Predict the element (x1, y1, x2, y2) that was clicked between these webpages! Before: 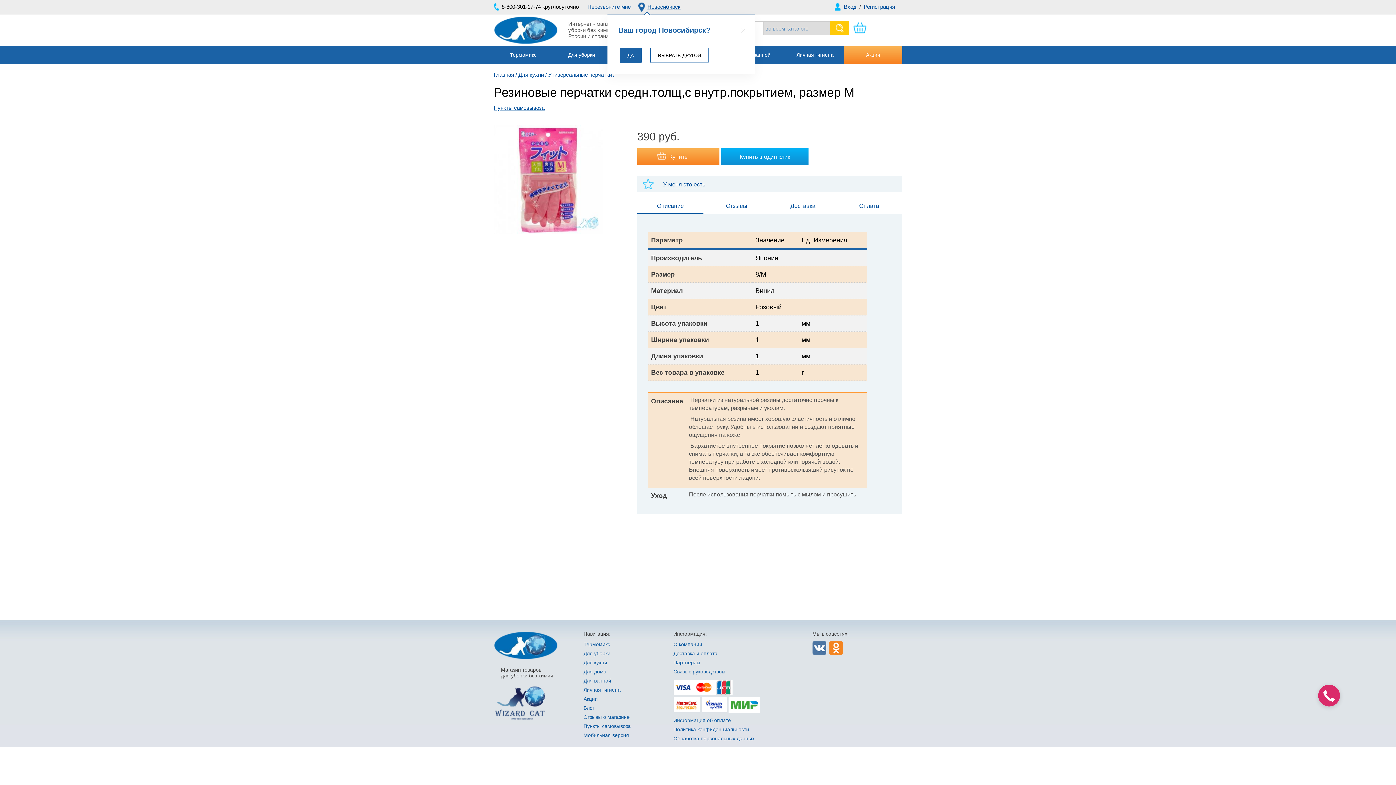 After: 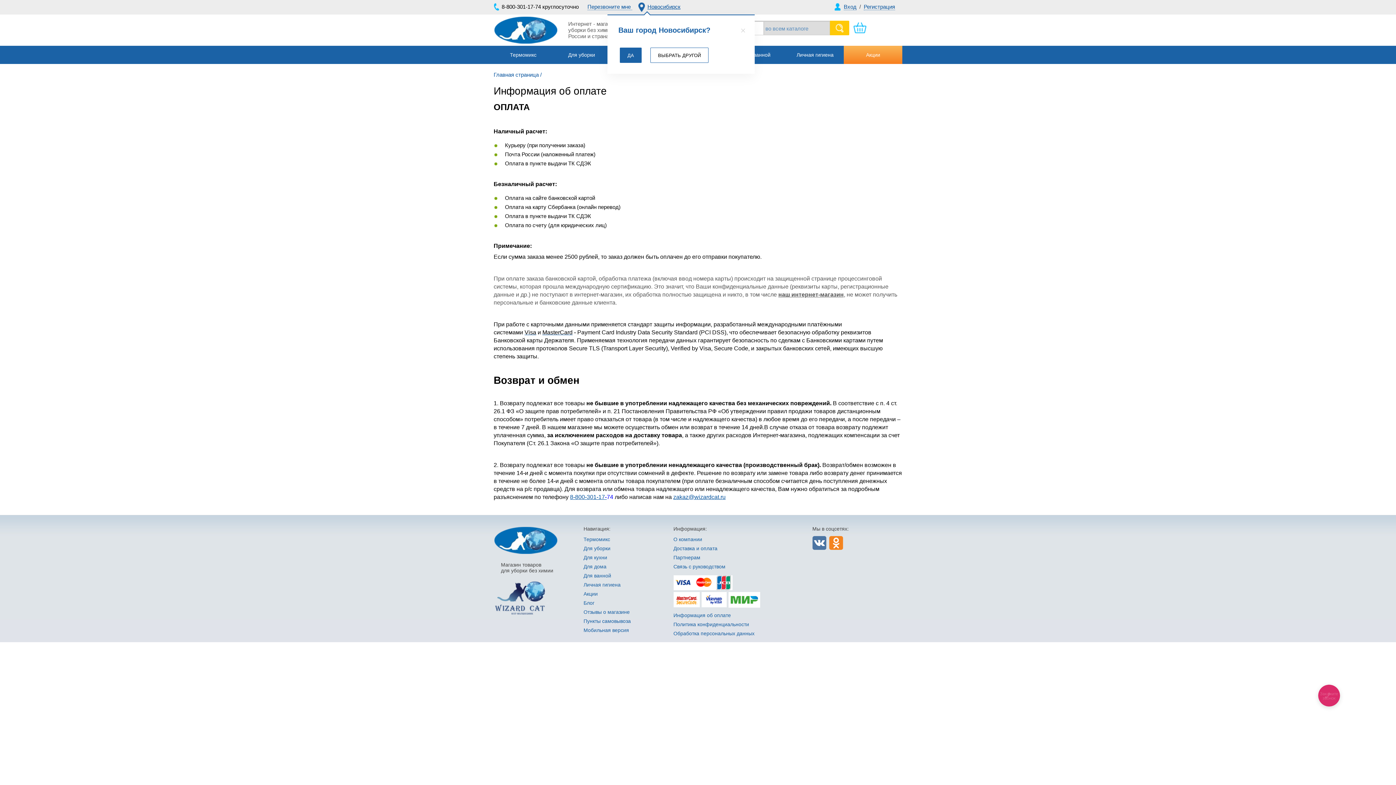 Action: bbox: (673, 717, 763, 724) label: Информация об оплате